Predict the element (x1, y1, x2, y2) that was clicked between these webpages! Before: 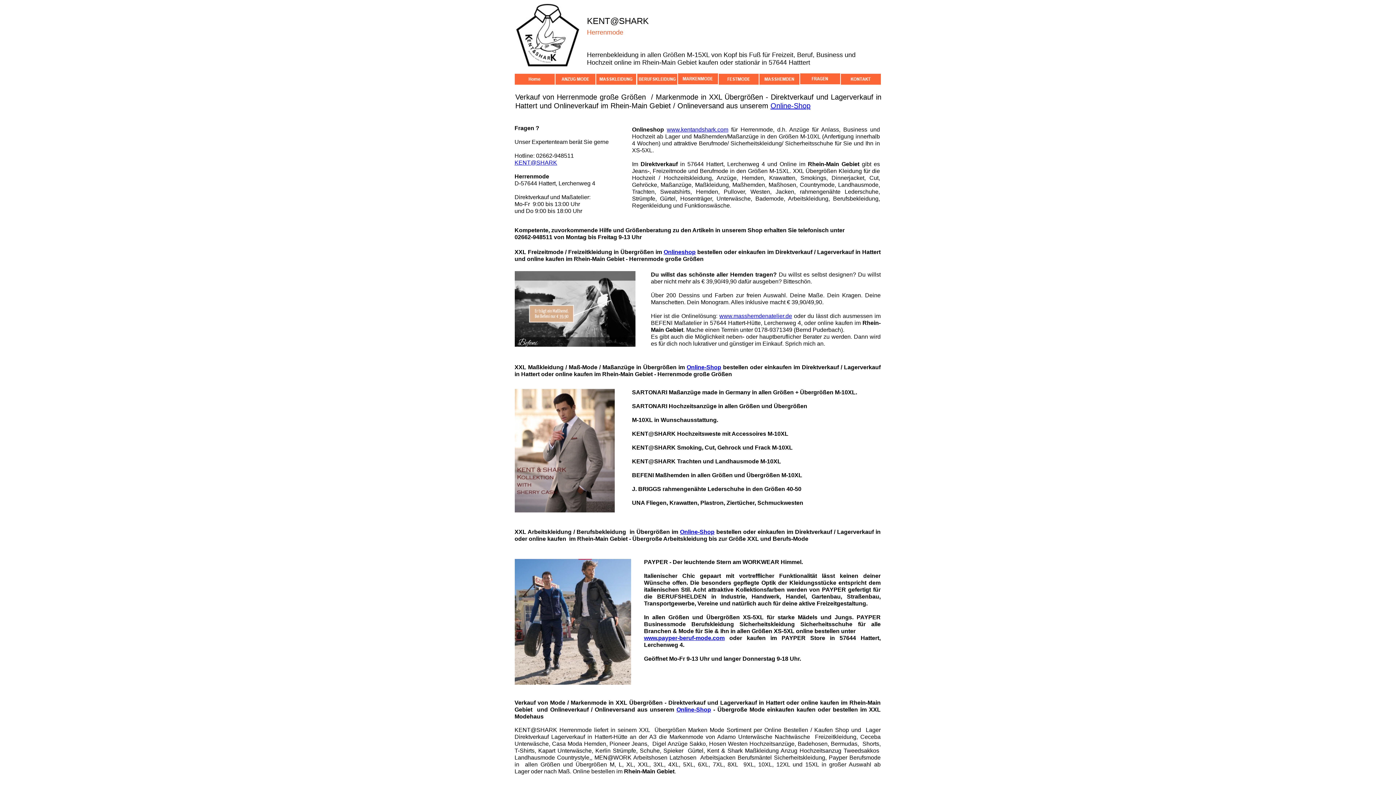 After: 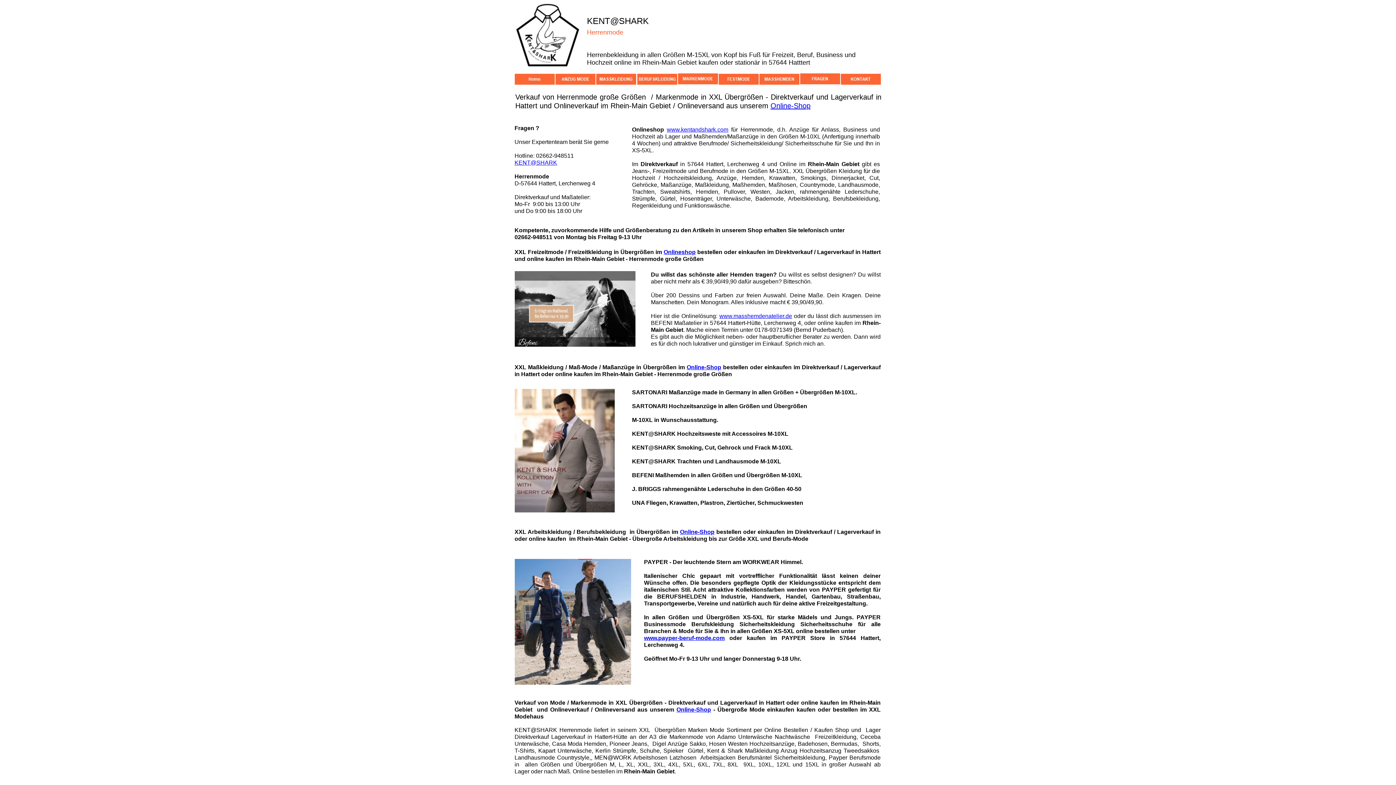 Action: bbox: (680, 529, 714, 535) label: Online-Shop